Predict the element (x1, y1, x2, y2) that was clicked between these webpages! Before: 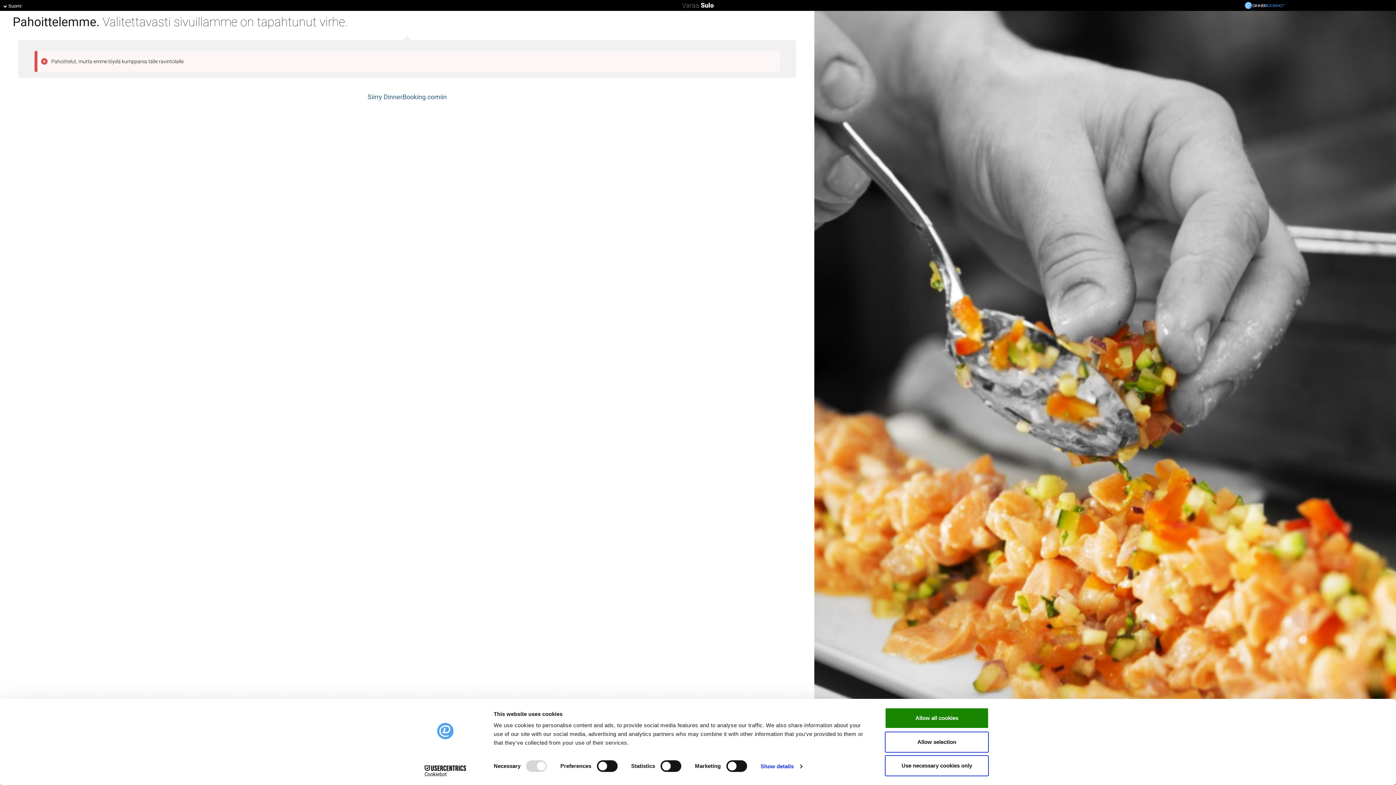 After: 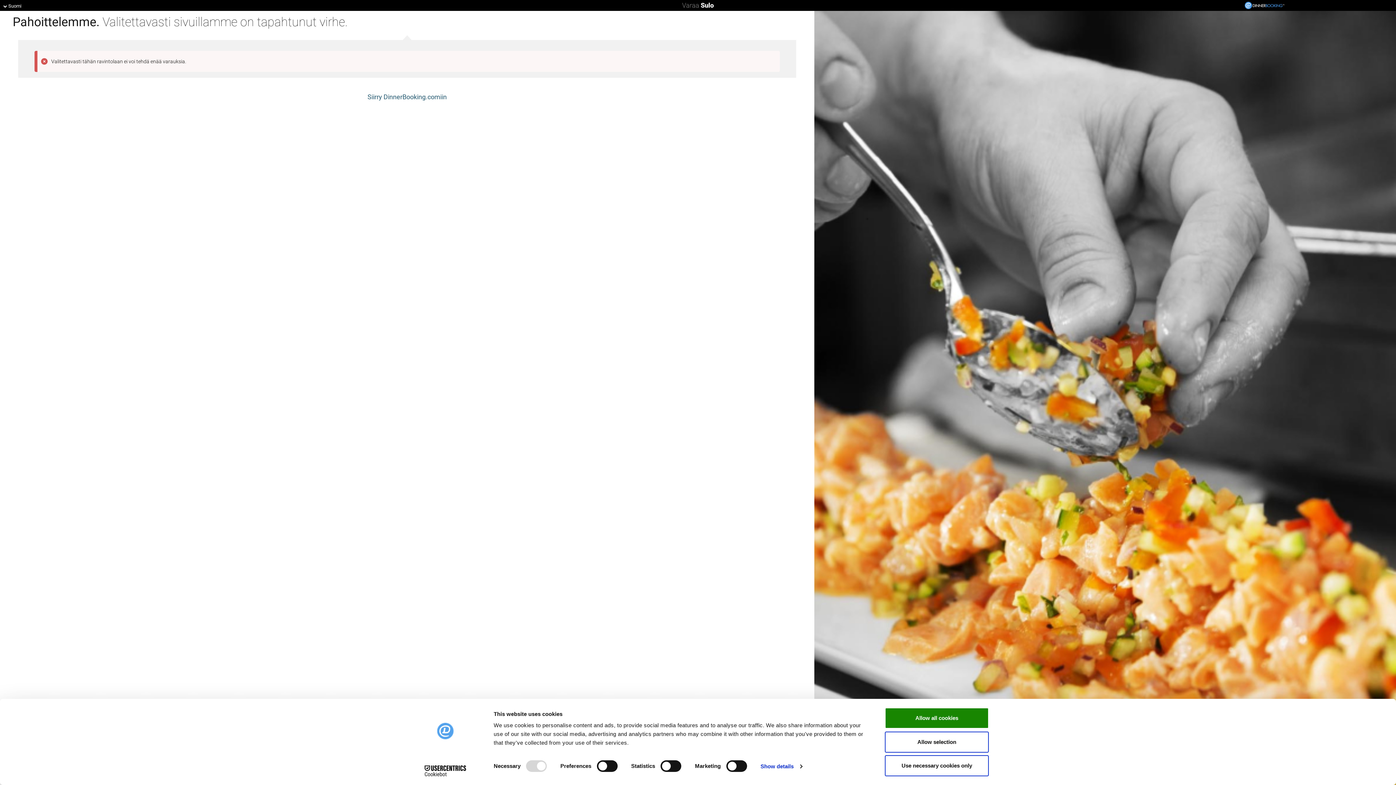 Action: label: Varaa Sulo bbox: (682, 1, 713, 9)